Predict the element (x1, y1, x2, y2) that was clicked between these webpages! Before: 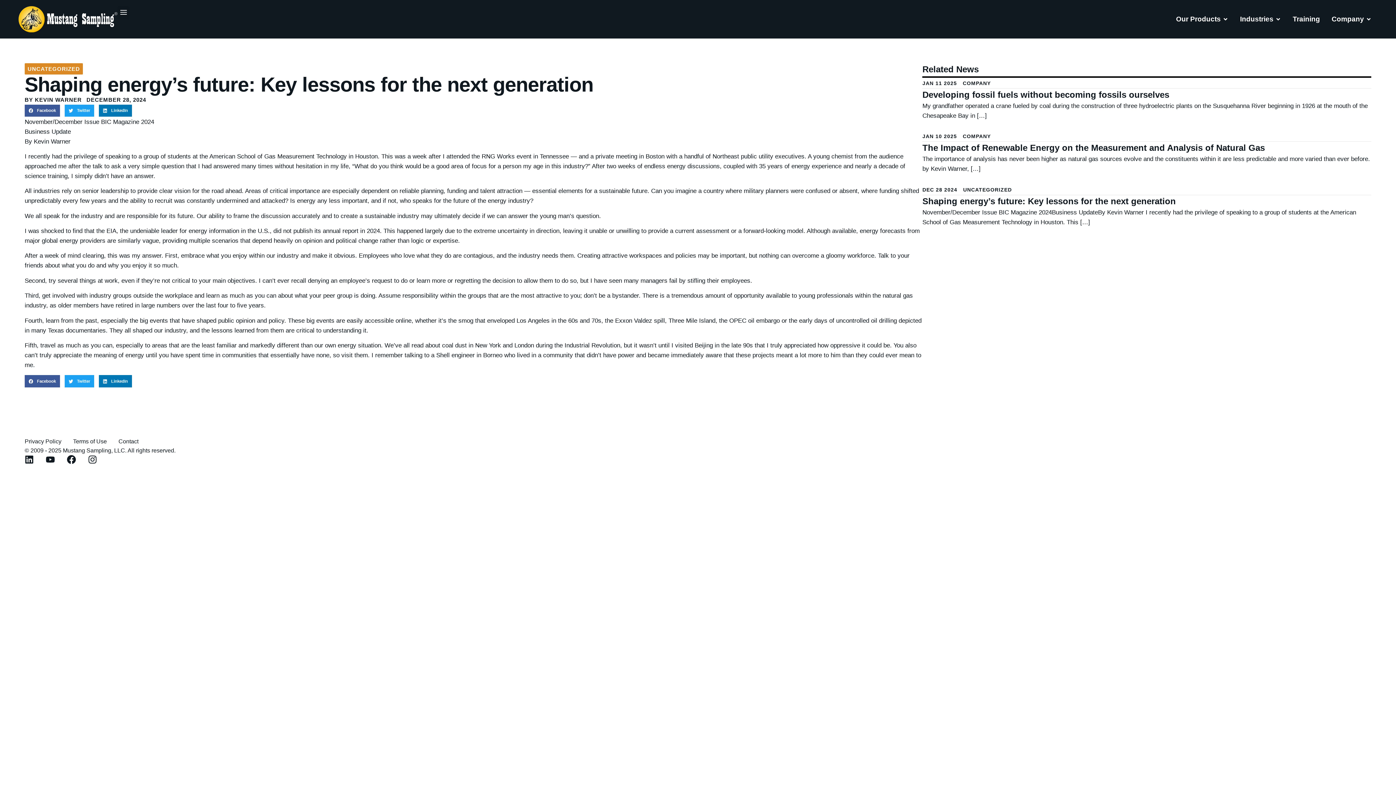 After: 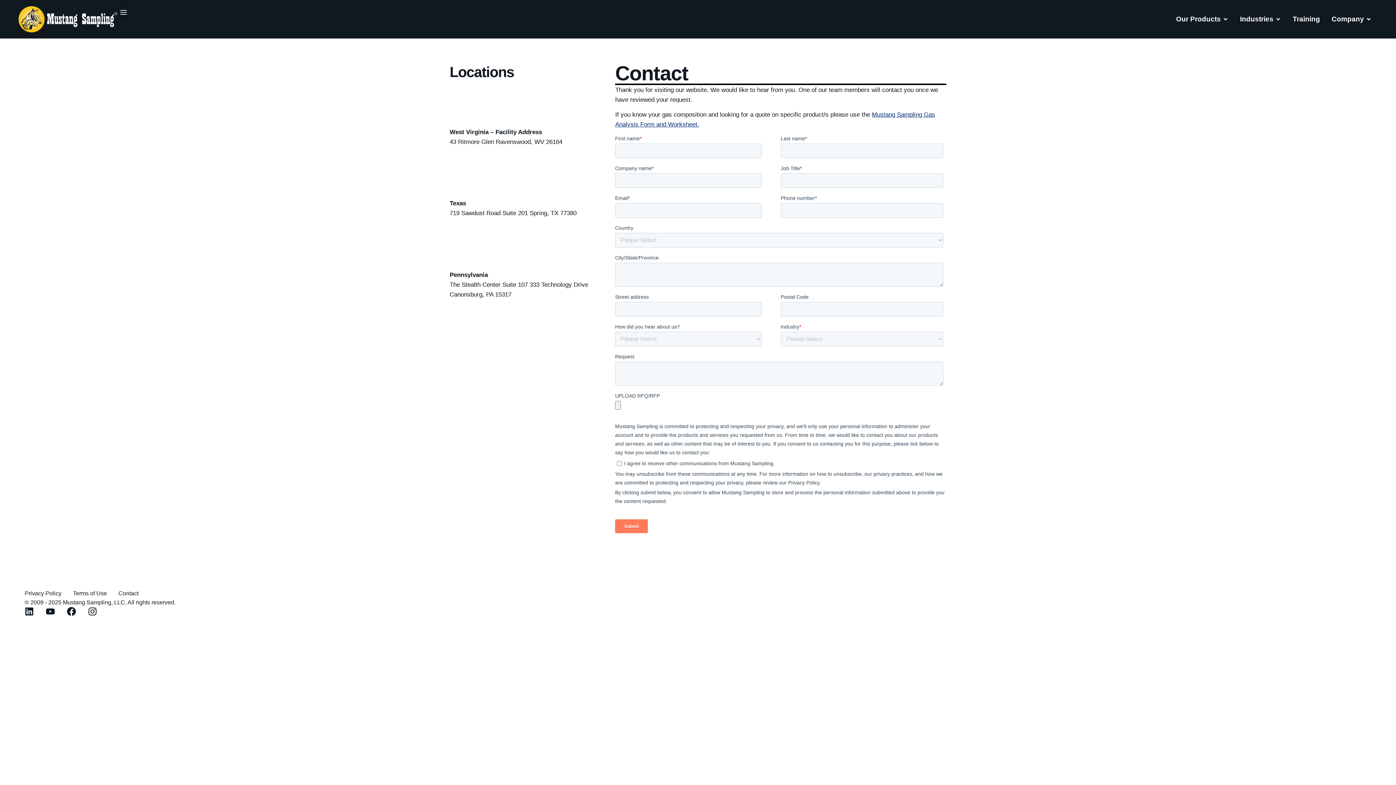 Action: bbox: (118, 437, 138, 446) label: Contact